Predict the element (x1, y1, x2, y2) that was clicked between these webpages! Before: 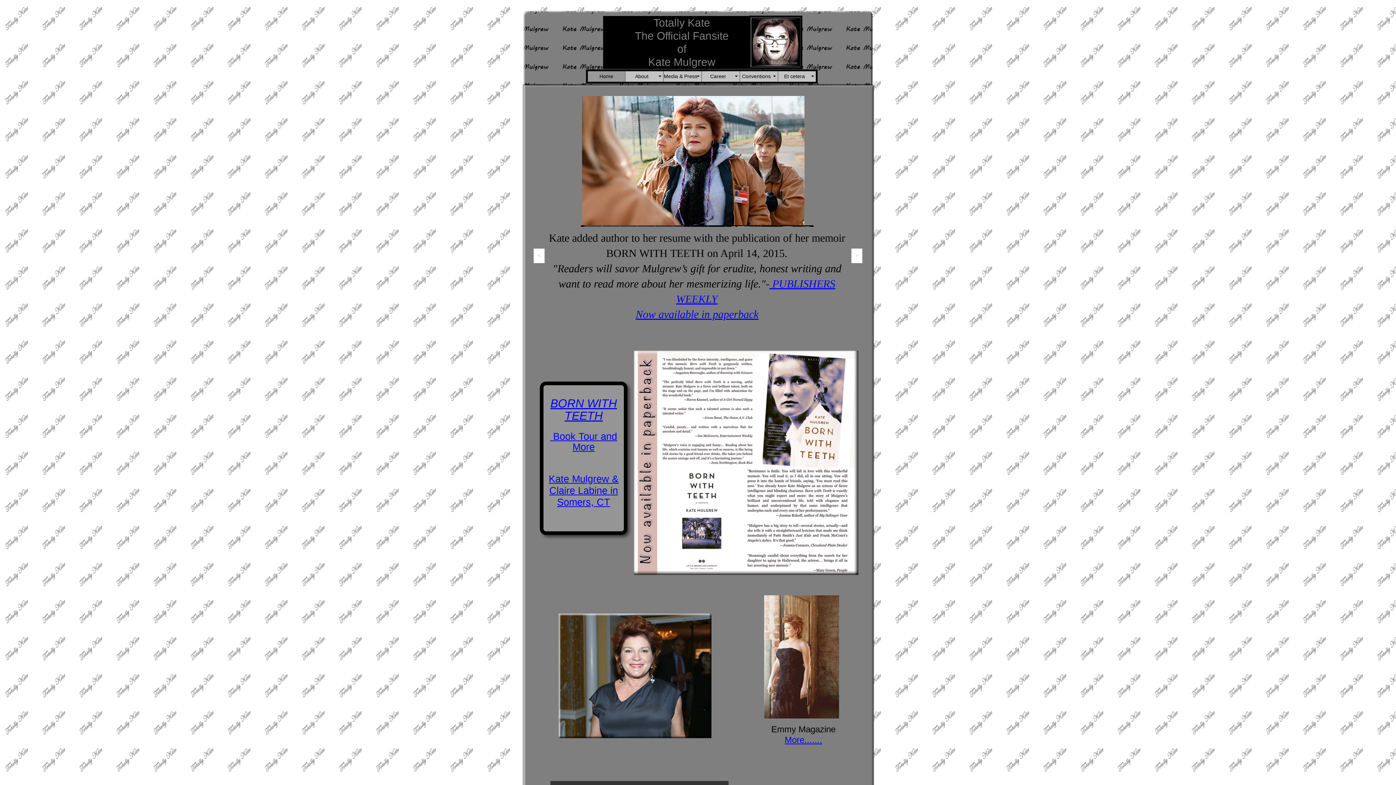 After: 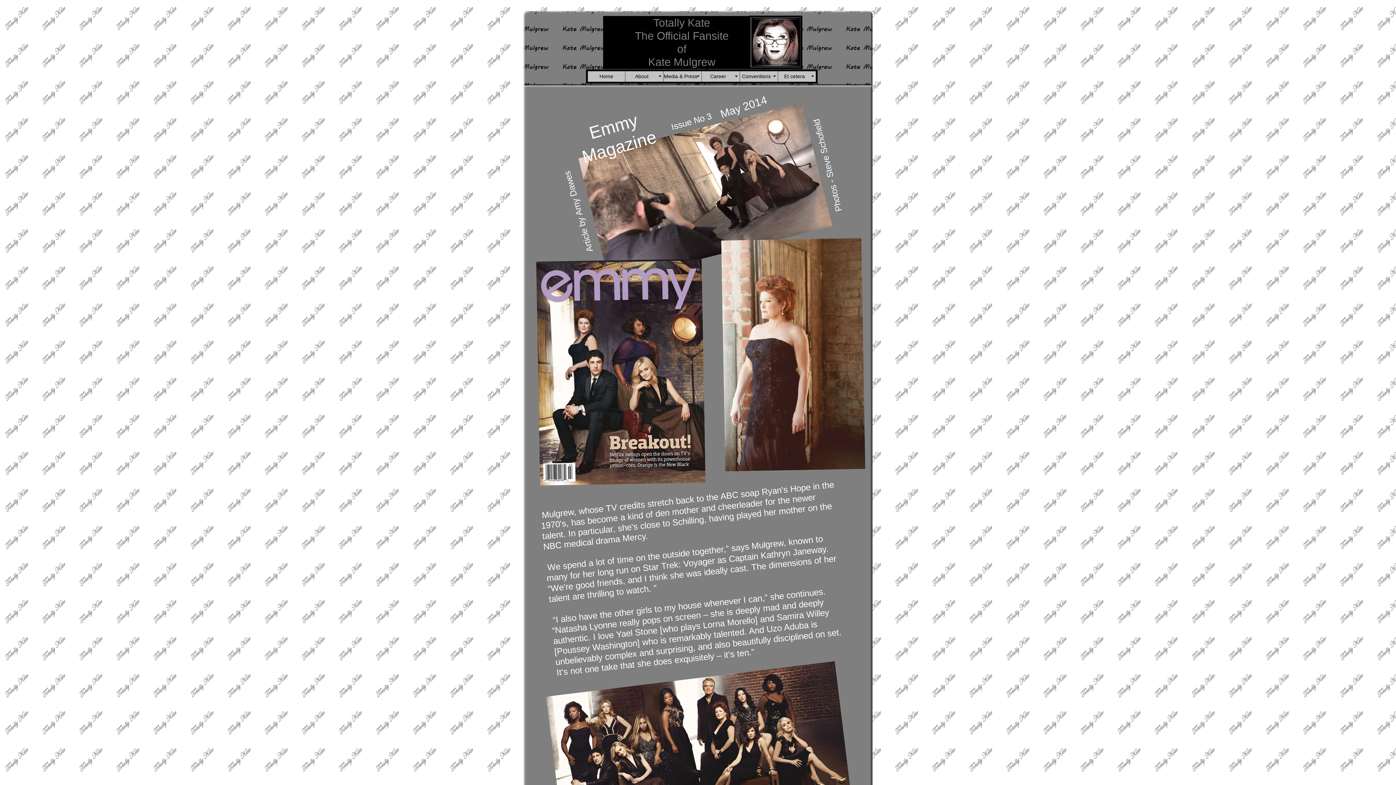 Action: label: More....... bbox: (784, 735, 822, 745)